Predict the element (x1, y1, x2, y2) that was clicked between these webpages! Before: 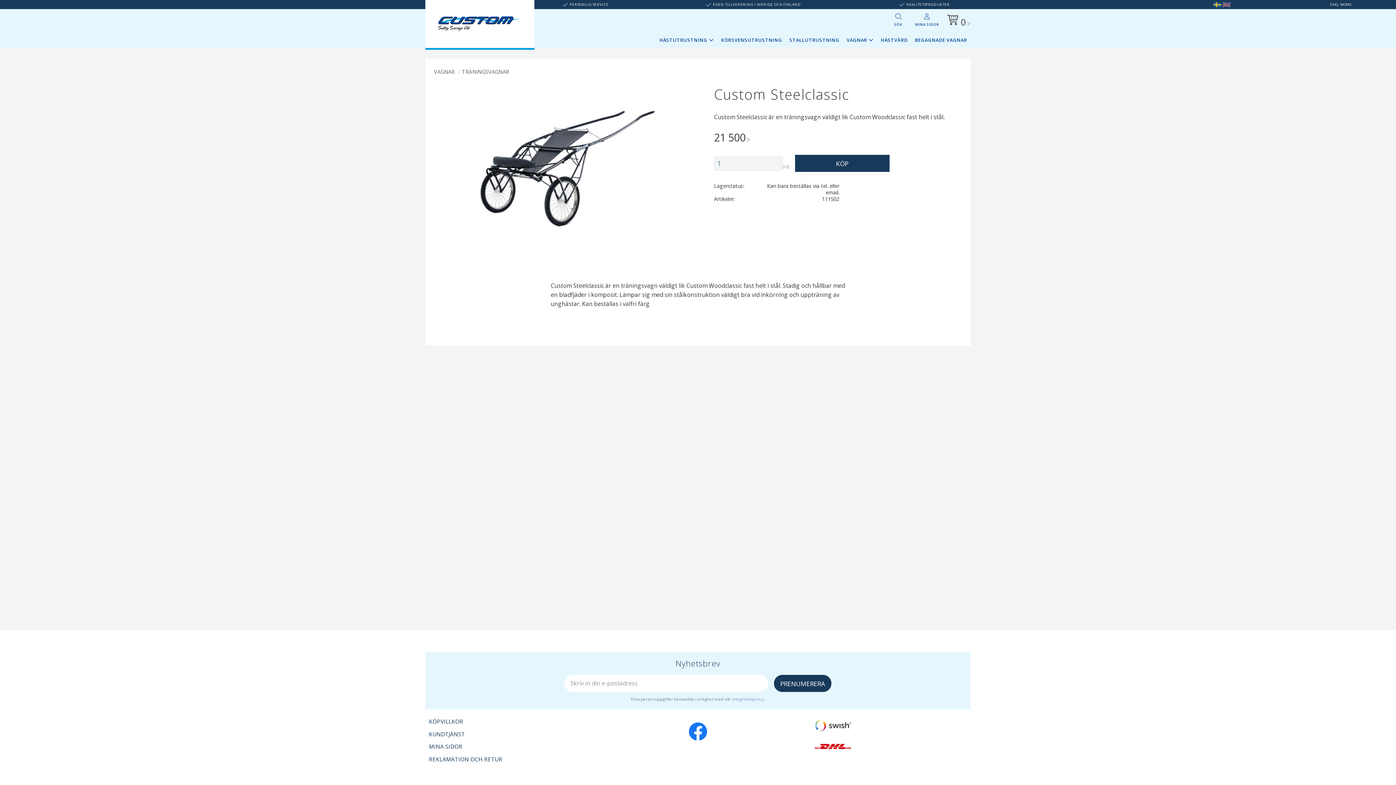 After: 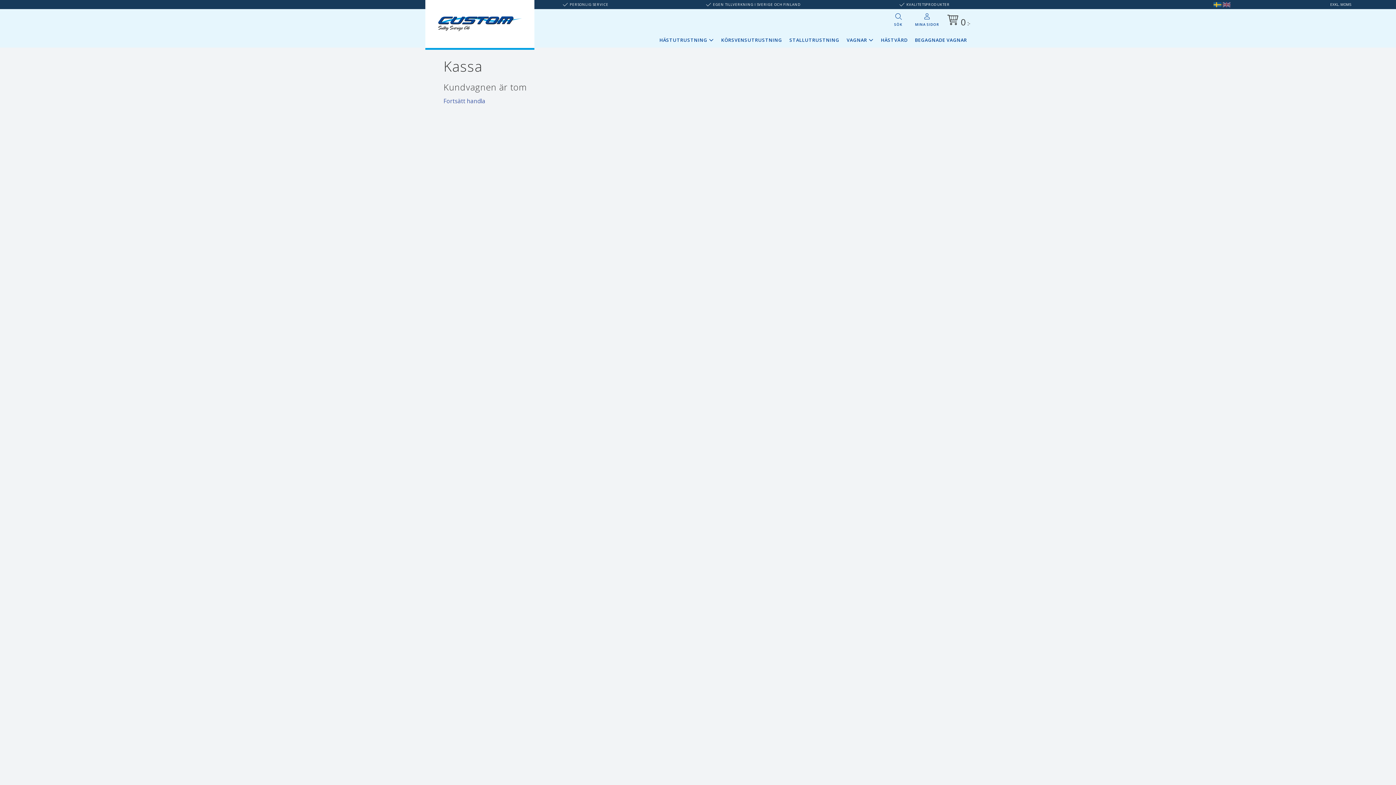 Action: label: KUNDVAGN
0 :- bbox: (944, 14, 970, 27)